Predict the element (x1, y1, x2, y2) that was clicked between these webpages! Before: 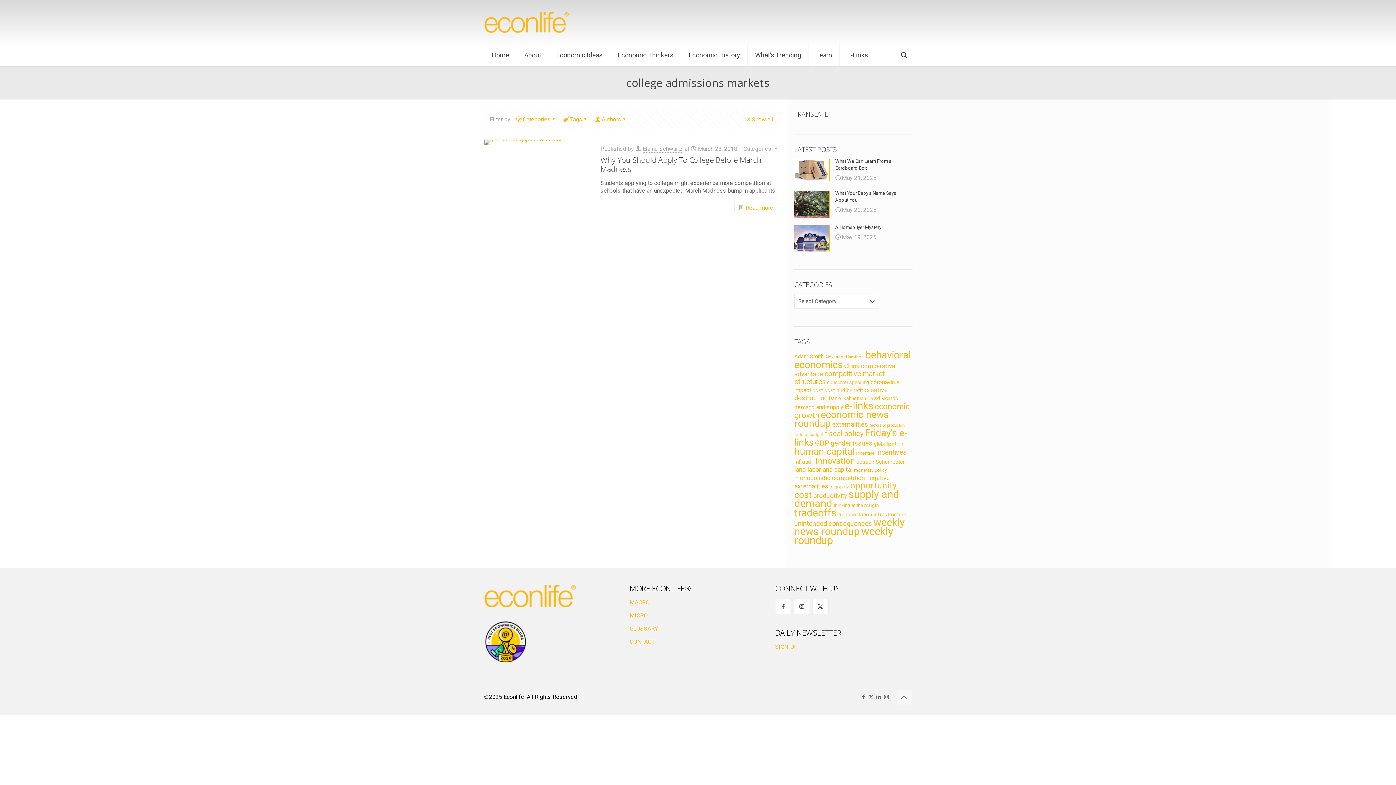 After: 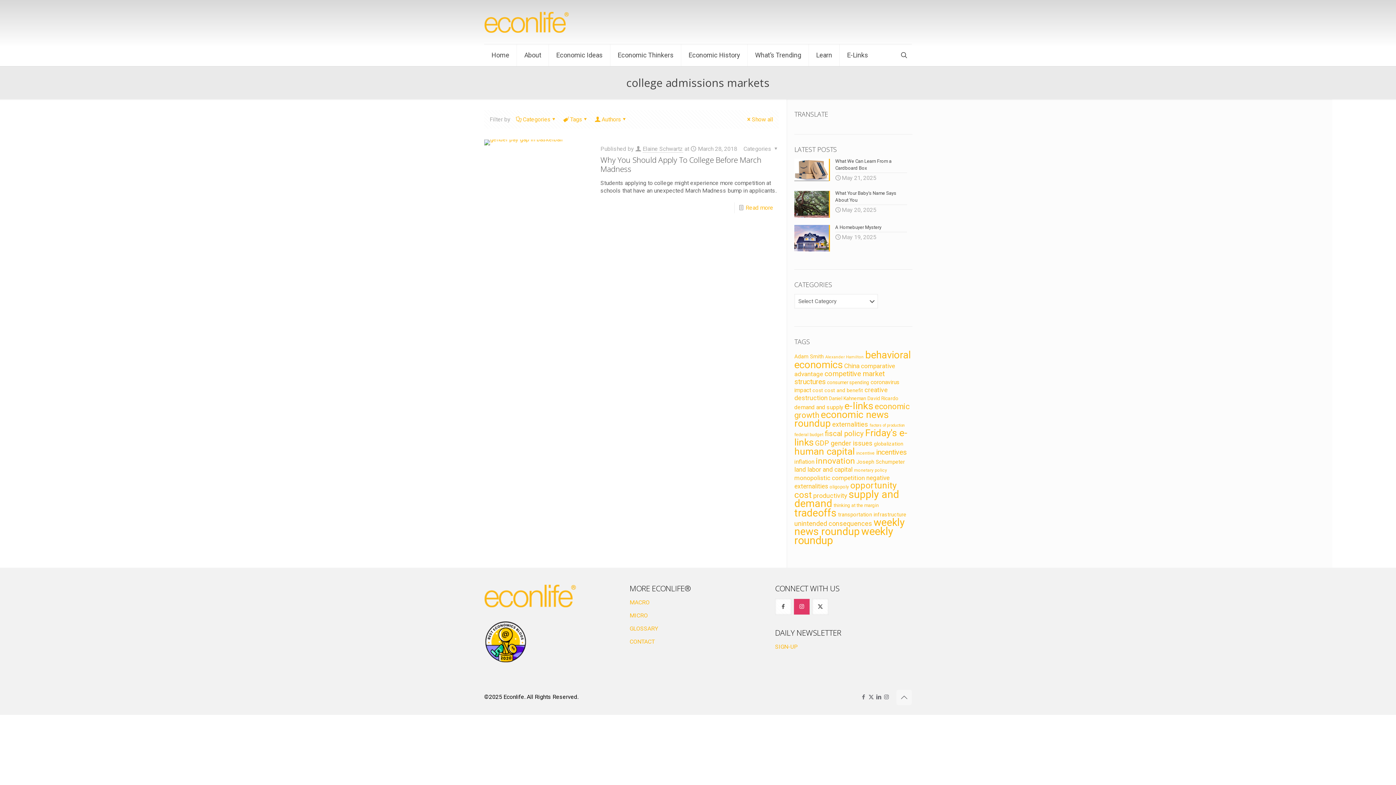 Action: bbox: (793, 599, 810, 615) label: button with icon